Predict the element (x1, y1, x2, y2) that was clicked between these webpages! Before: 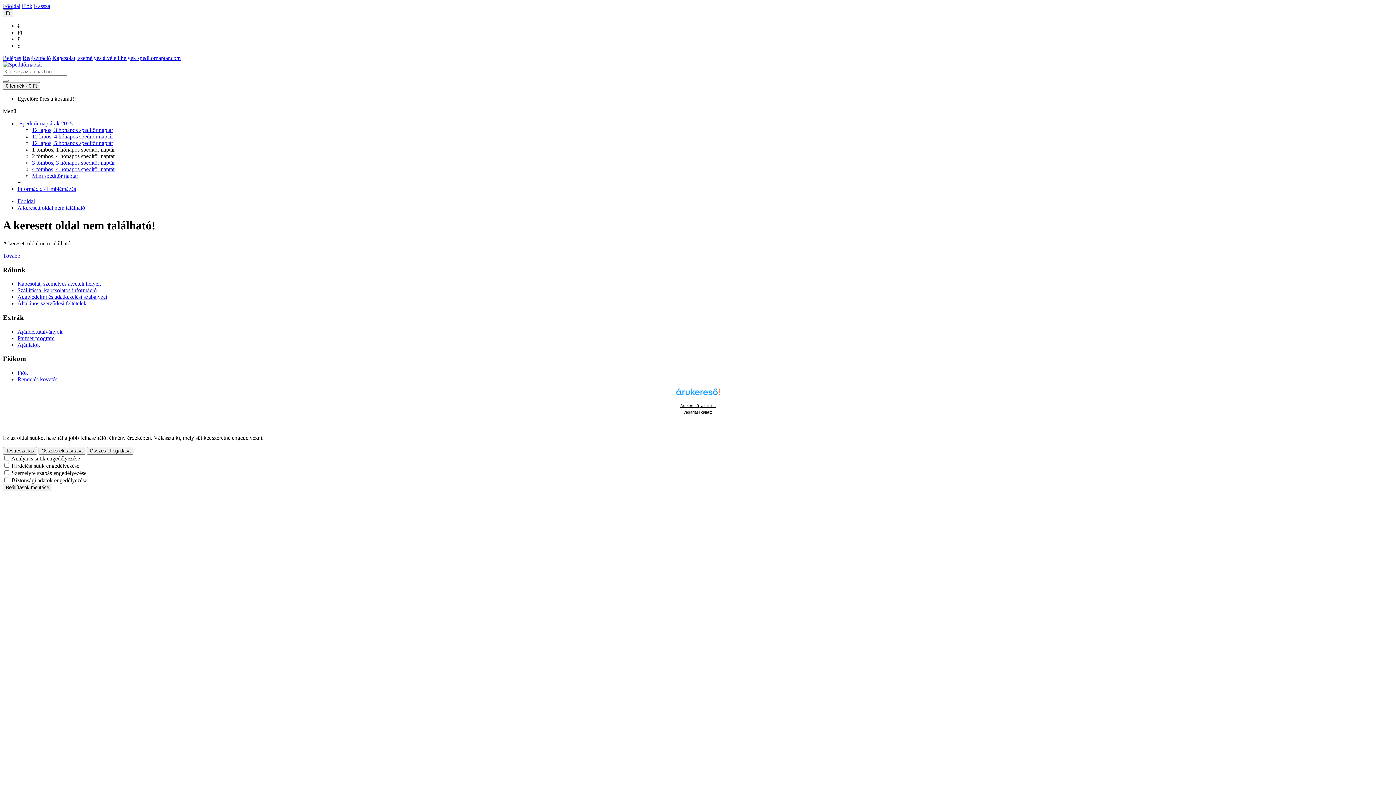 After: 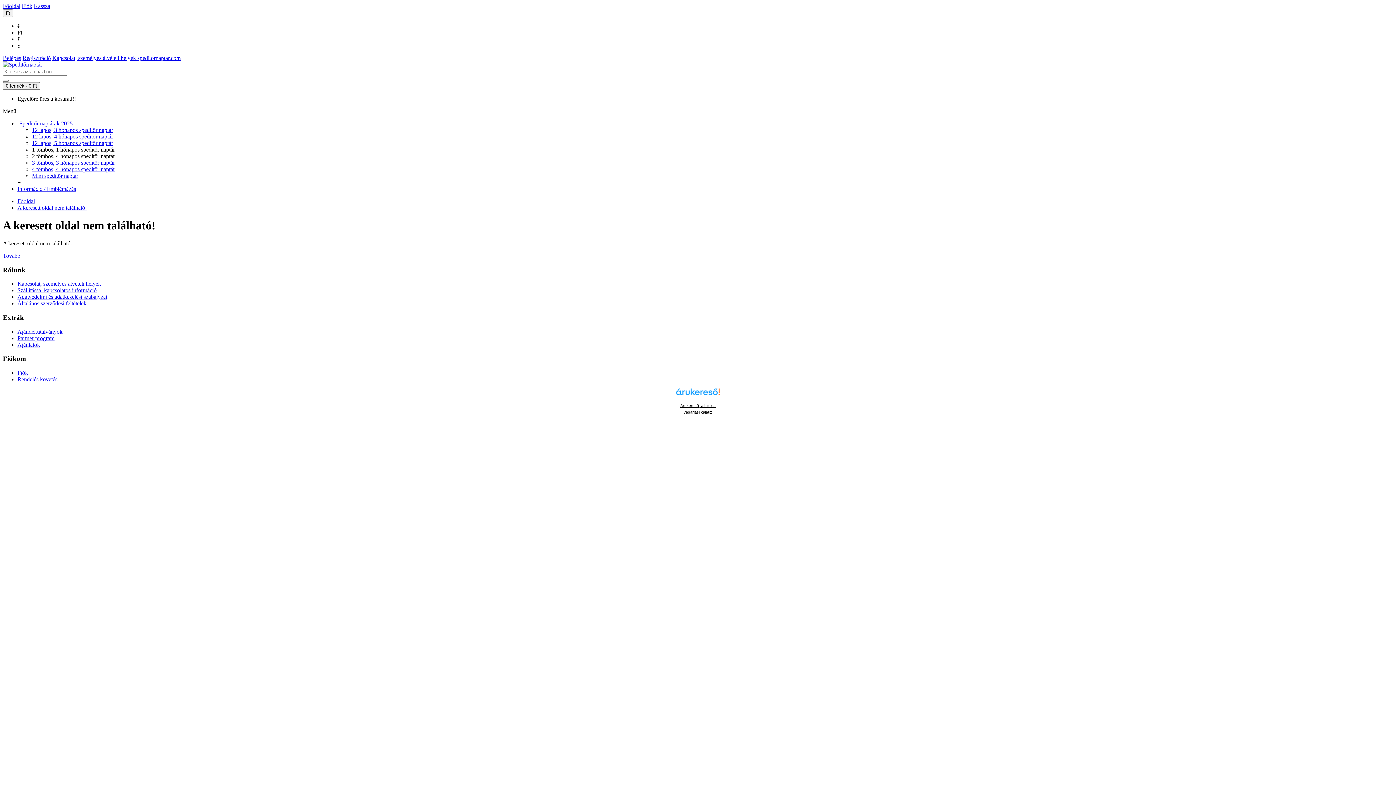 Action: label: Összes elfogadása bbox: (86, 447, 133, 454)